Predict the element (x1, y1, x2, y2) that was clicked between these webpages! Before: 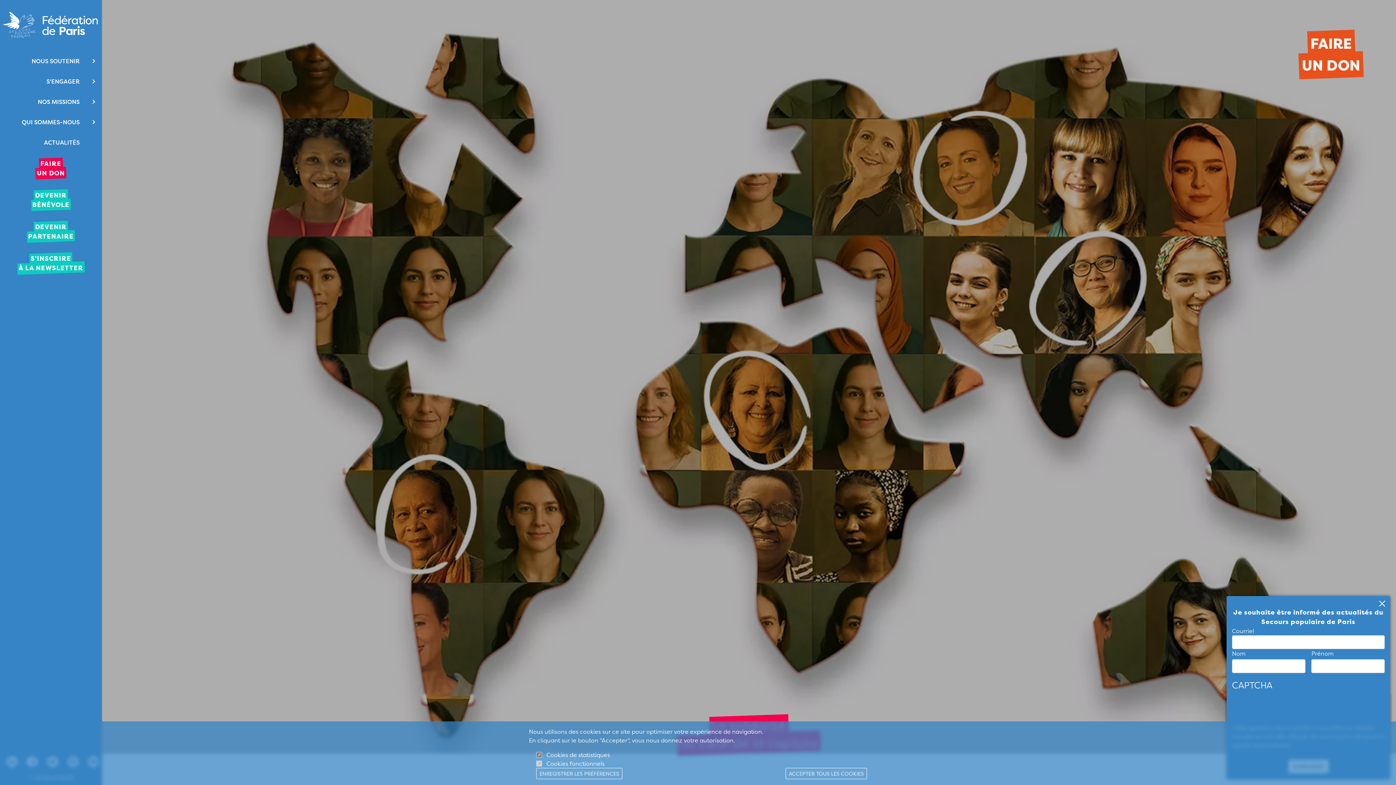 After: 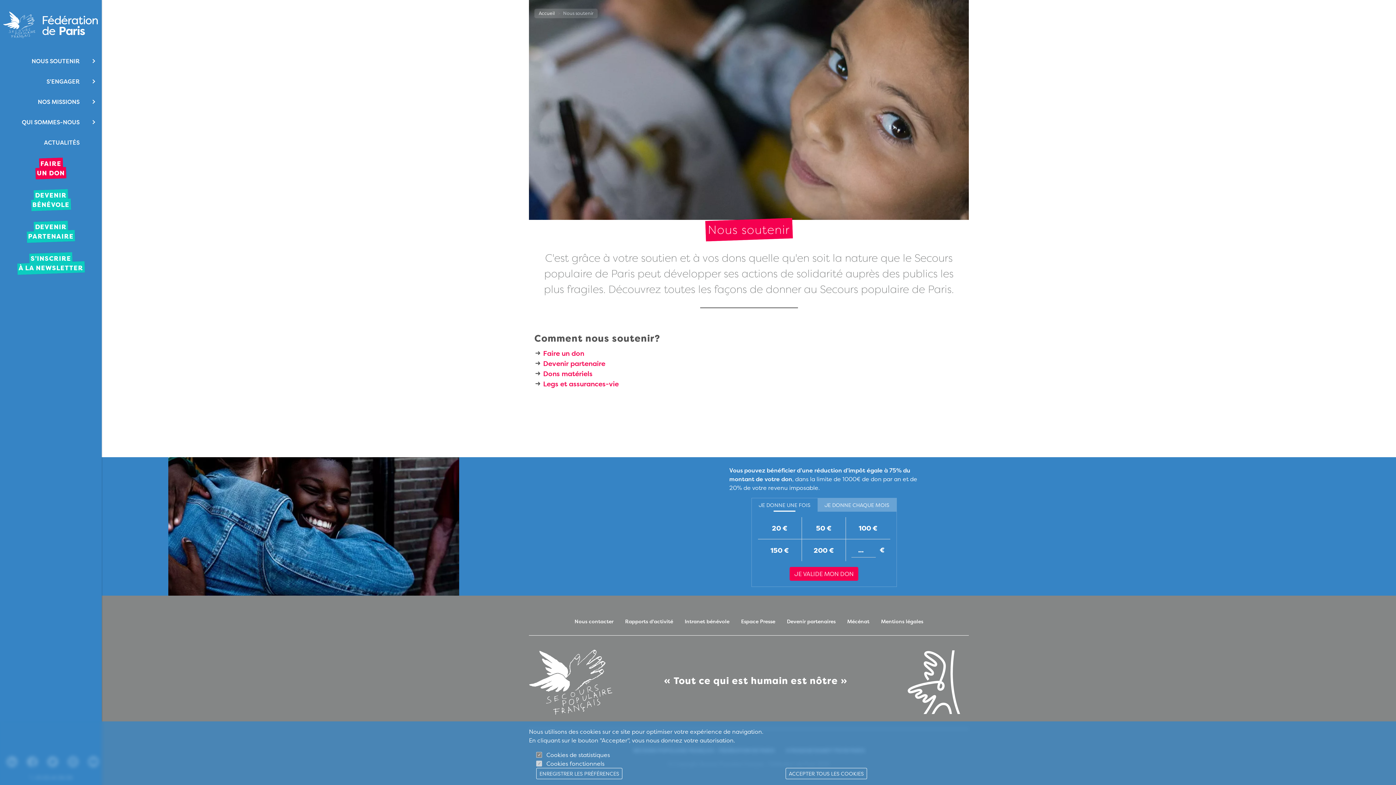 Action: label: NOUS SOUTENIR bbox: (0, 50, 85, 71)